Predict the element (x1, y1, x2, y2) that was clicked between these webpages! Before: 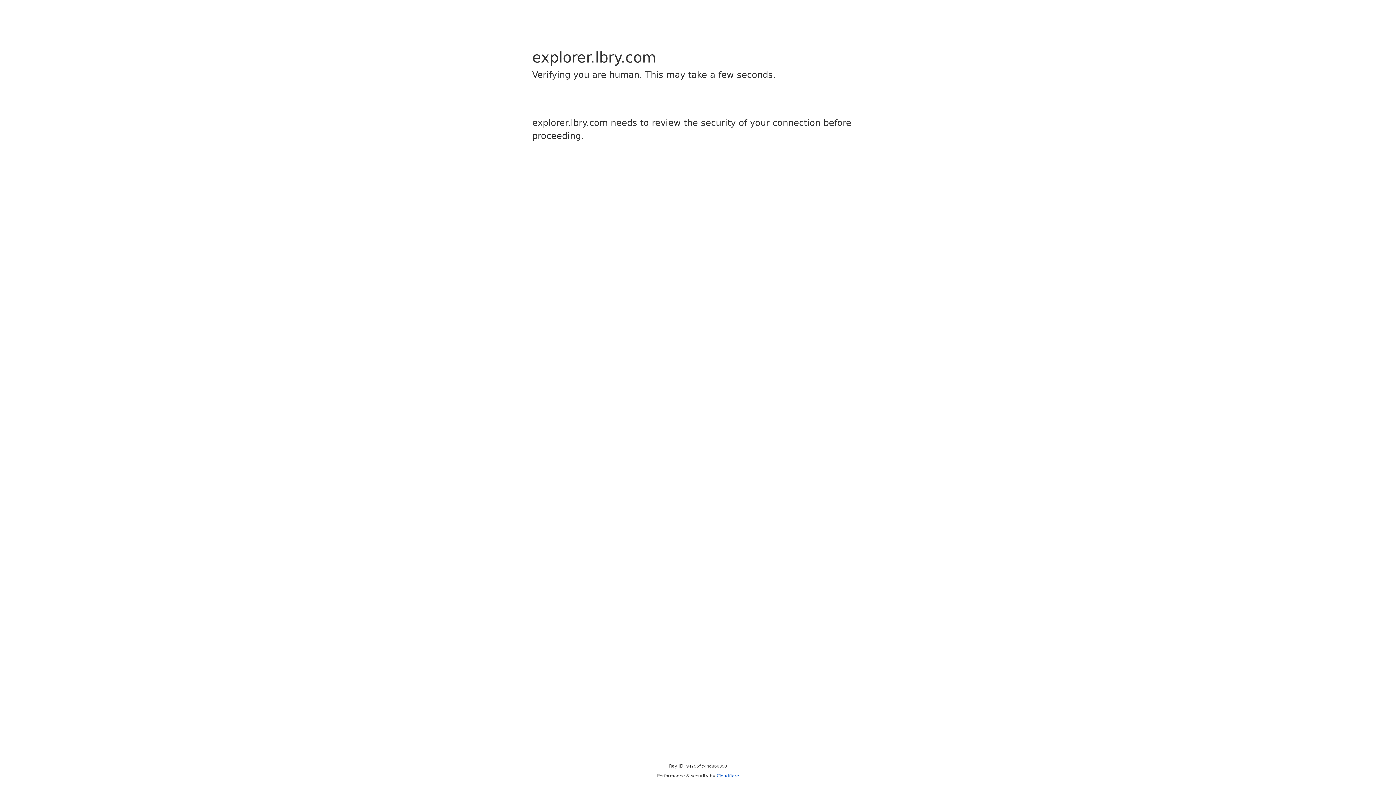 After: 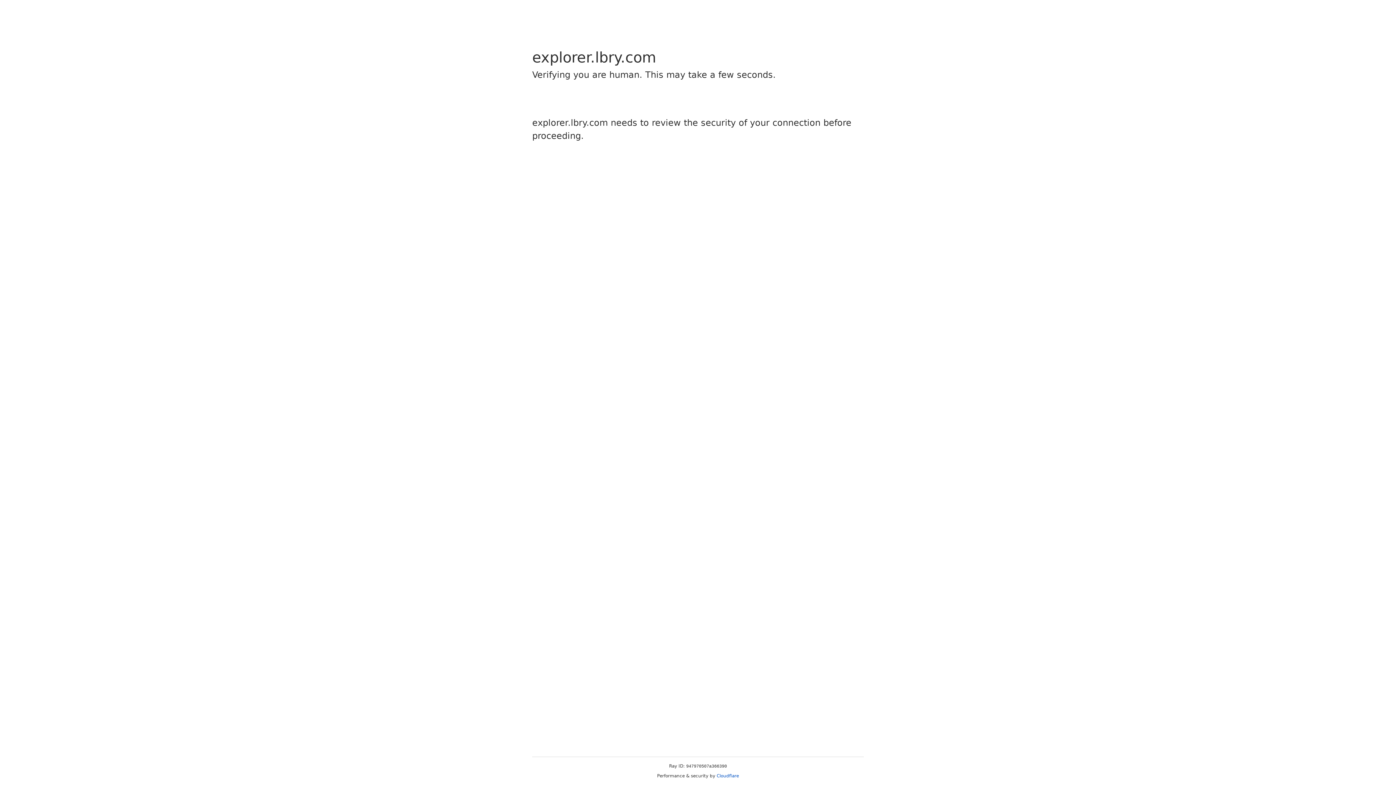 Action: bbox: (716, 773, 739, 778) label: Cloudflare